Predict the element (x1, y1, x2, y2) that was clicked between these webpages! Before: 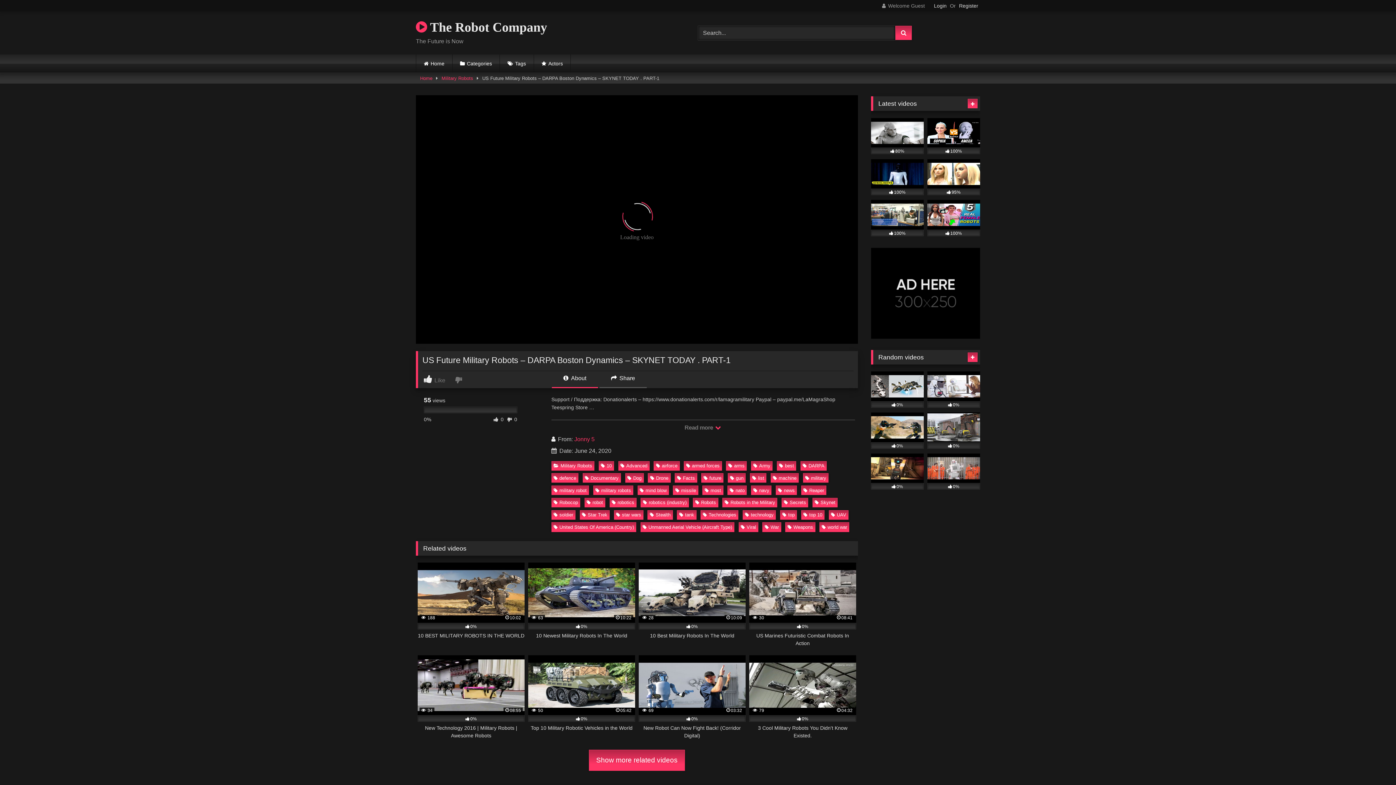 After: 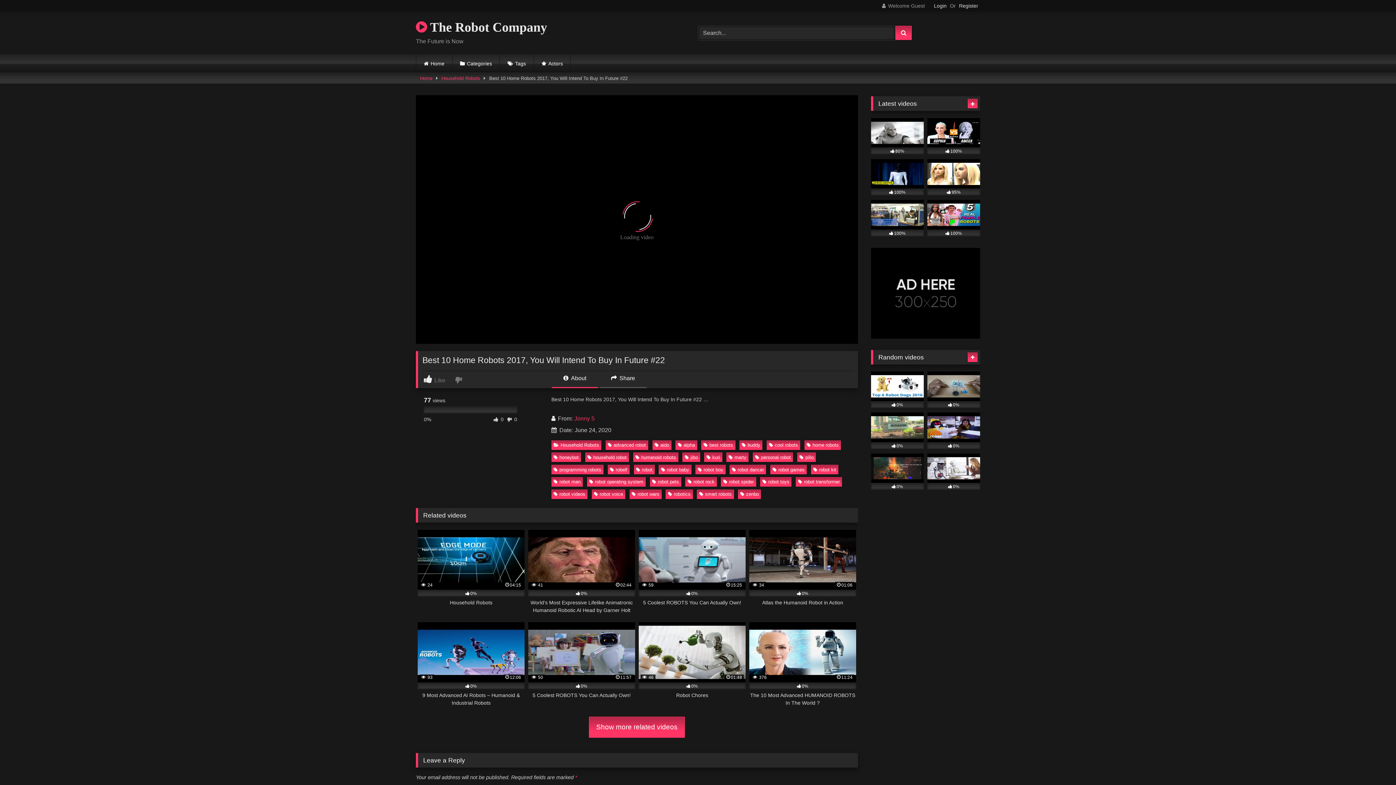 Action: label: 0% bbox: (927, 371, 980, 408)